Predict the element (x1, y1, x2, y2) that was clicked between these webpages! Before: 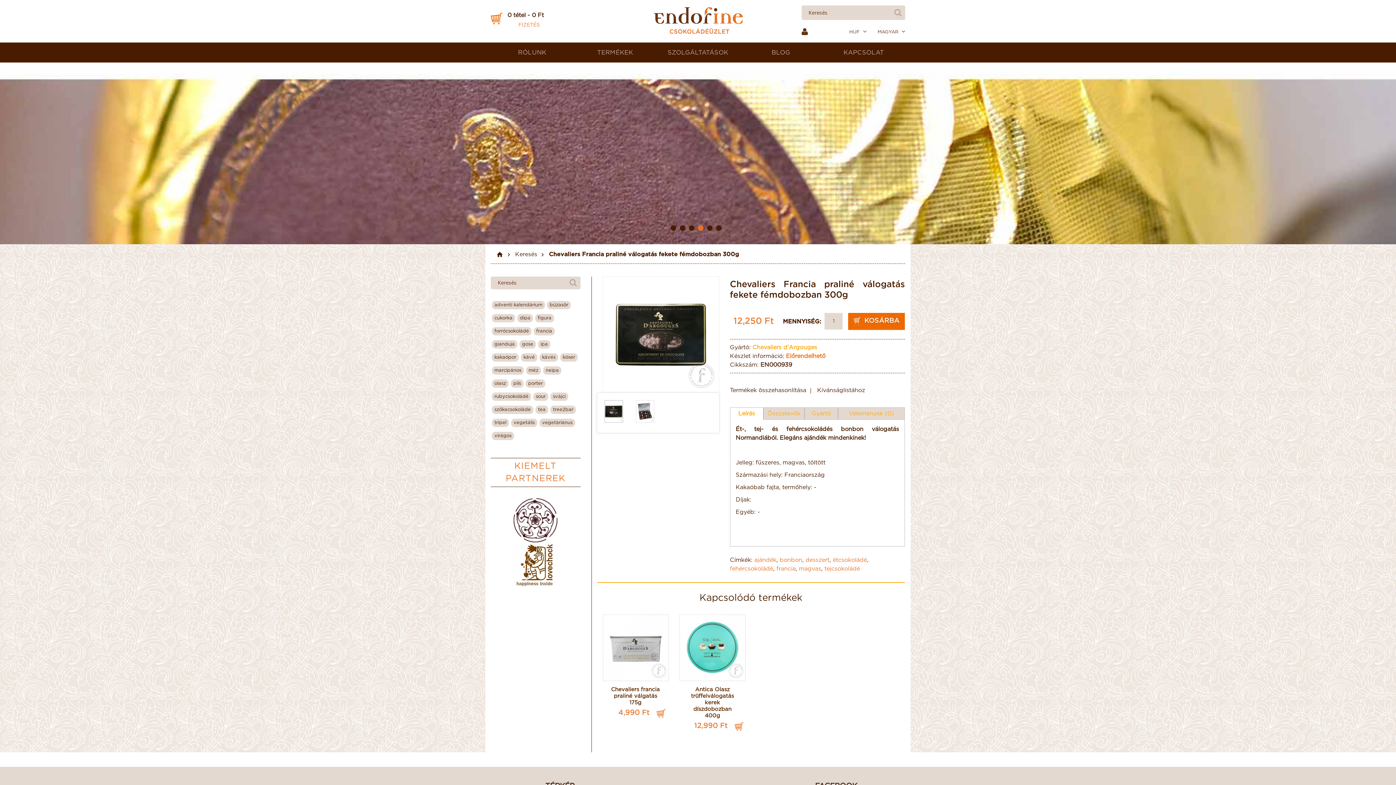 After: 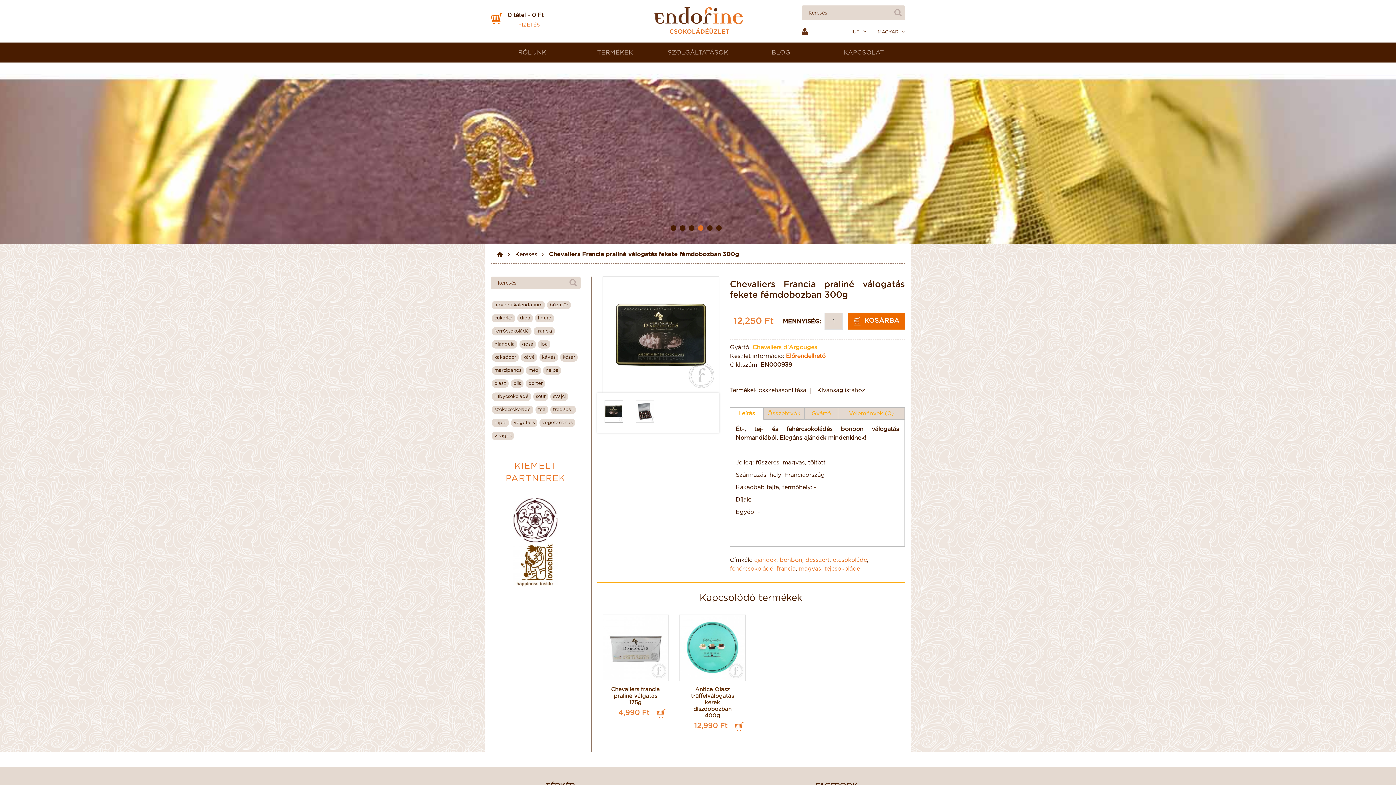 Action: bbox: (604, 400, 623, 422)